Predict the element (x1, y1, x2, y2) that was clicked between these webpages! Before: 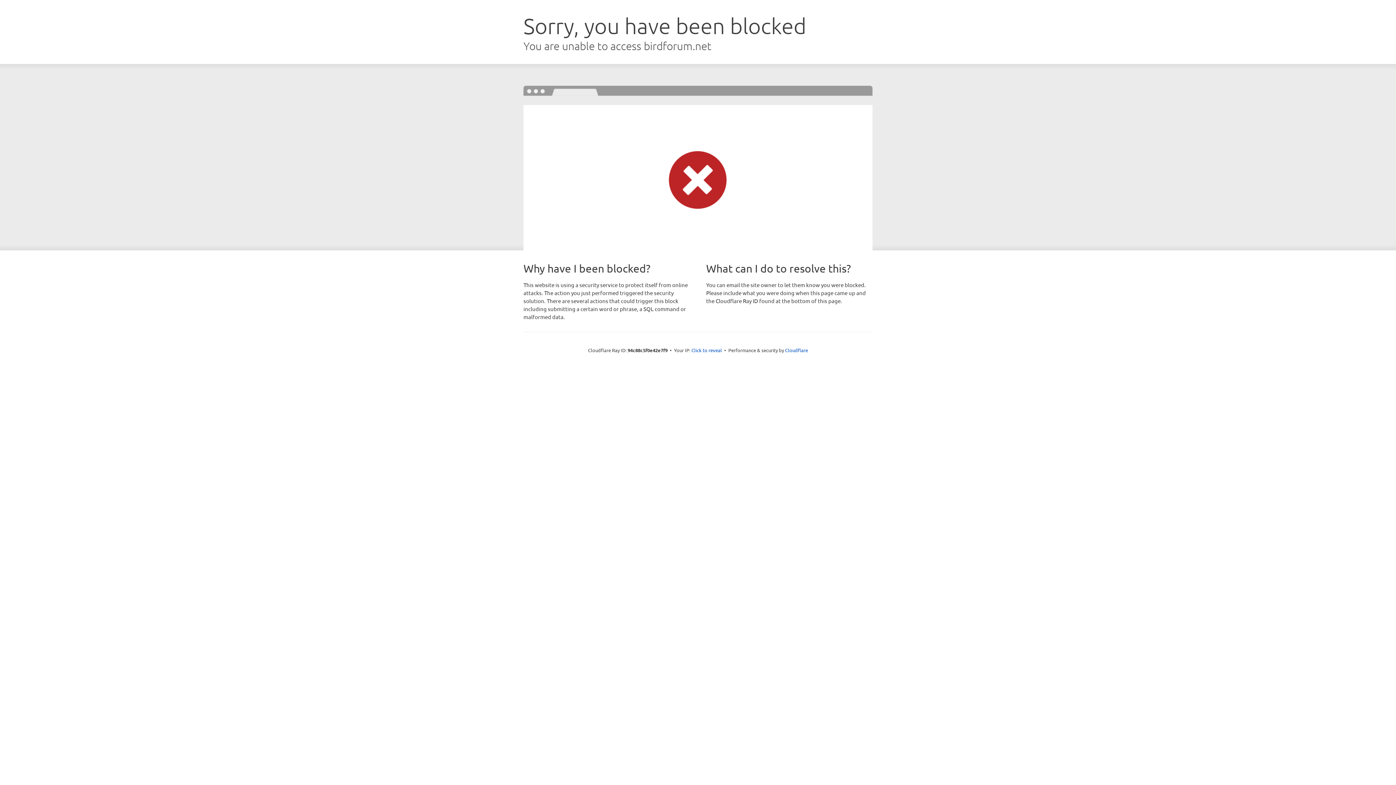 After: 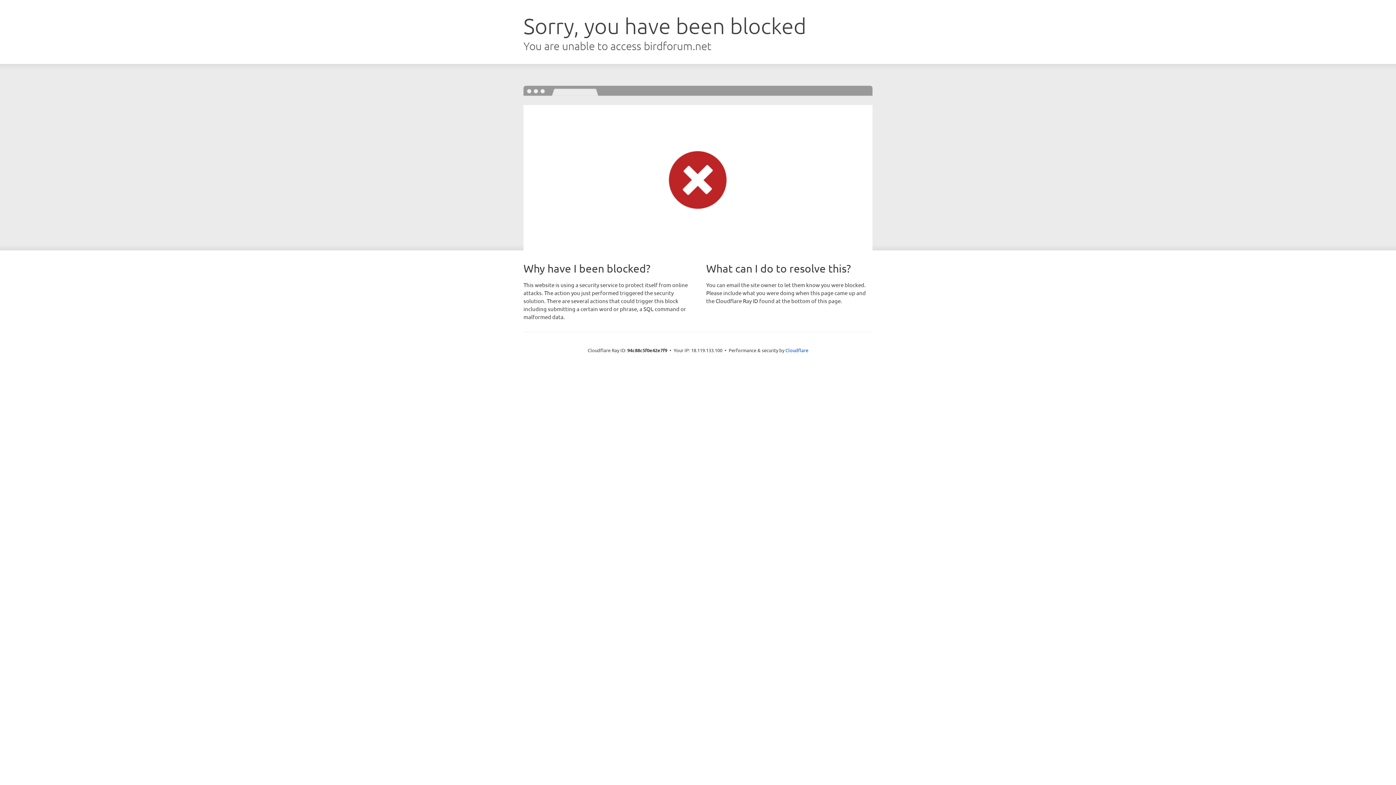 Action: label: Click to reveal bbox: (691, 346, 722, 353)